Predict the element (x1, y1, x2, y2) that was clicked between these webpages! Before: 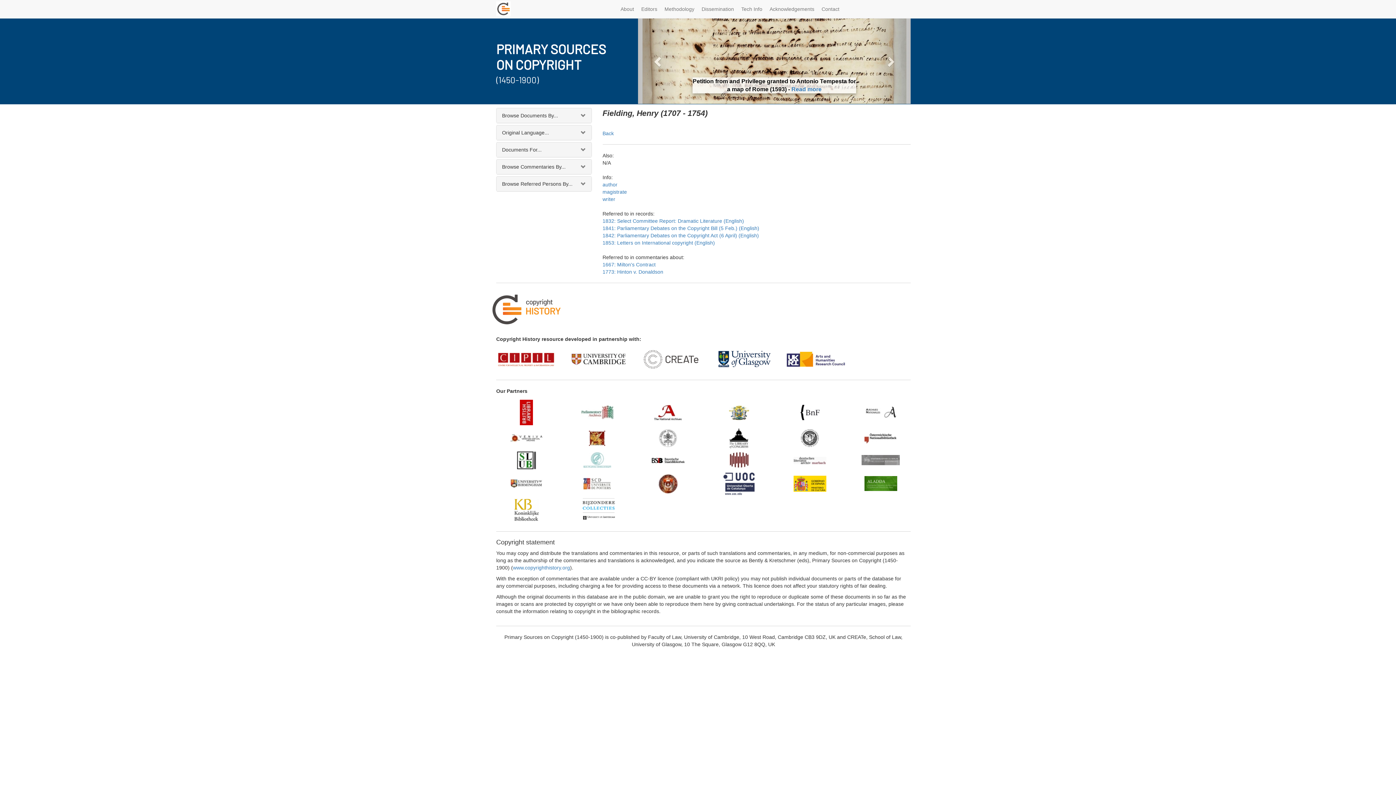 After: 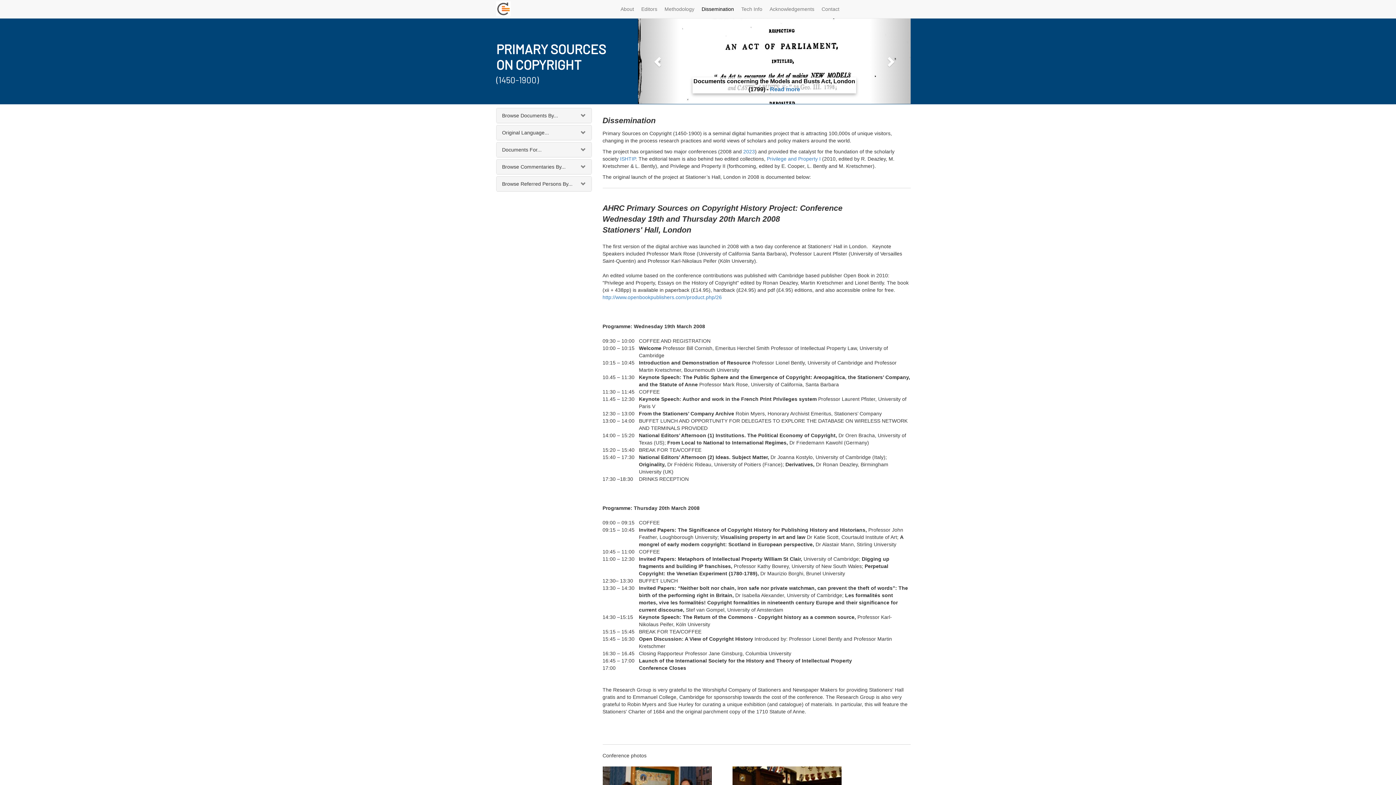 Action: label: Dissemination bbox: (698, 1, 737, 16)